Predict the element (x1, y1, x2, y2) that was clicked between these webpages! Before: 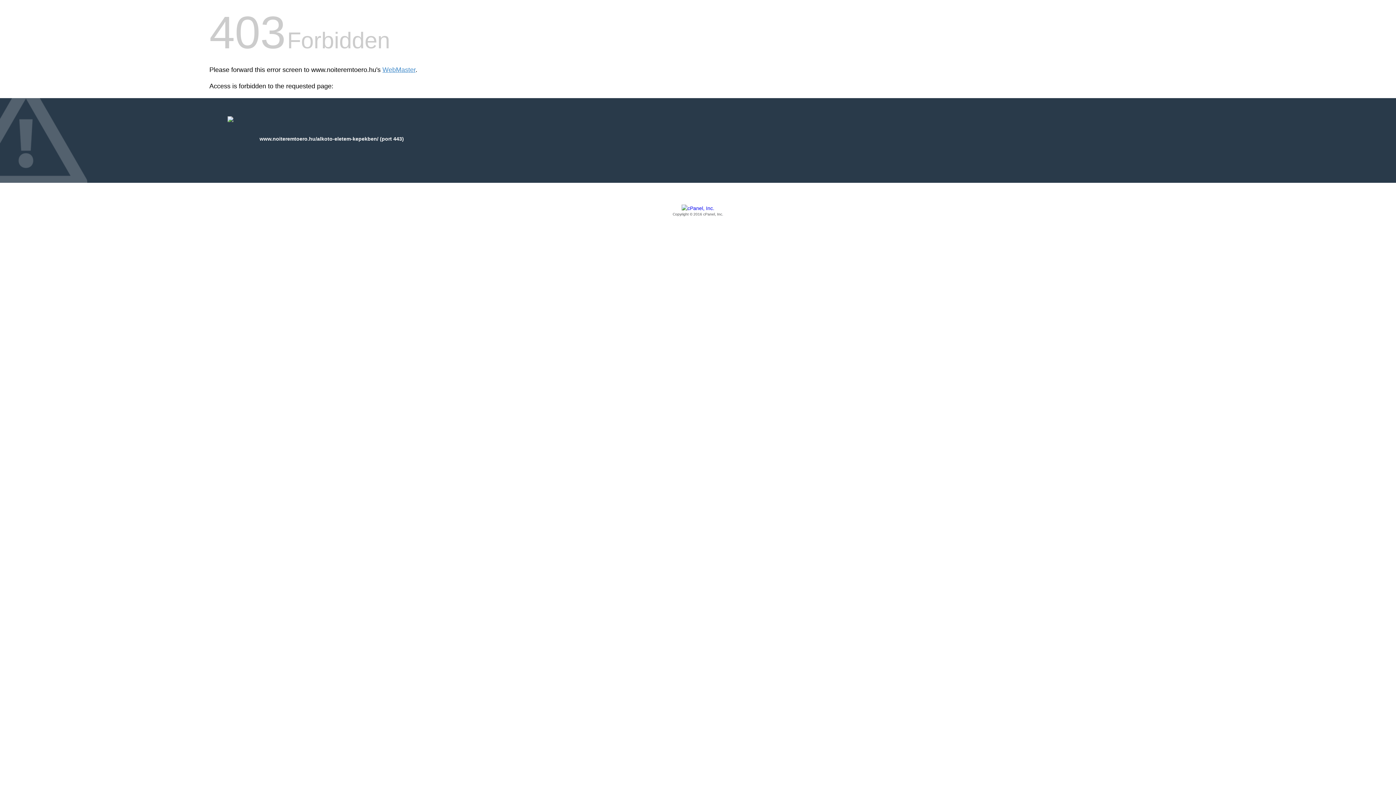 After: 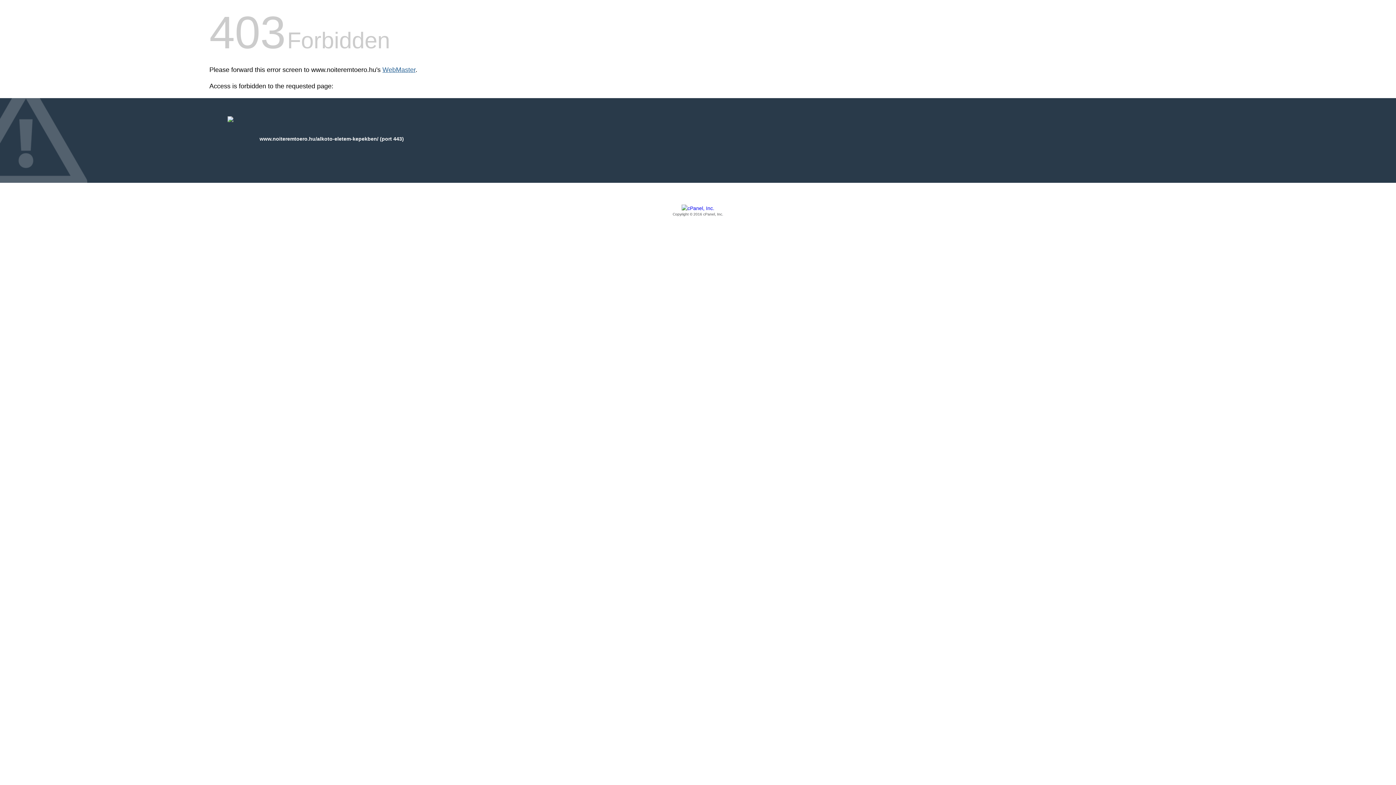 Action: label: WebMaster bbox: (382, 66, 415, 73)